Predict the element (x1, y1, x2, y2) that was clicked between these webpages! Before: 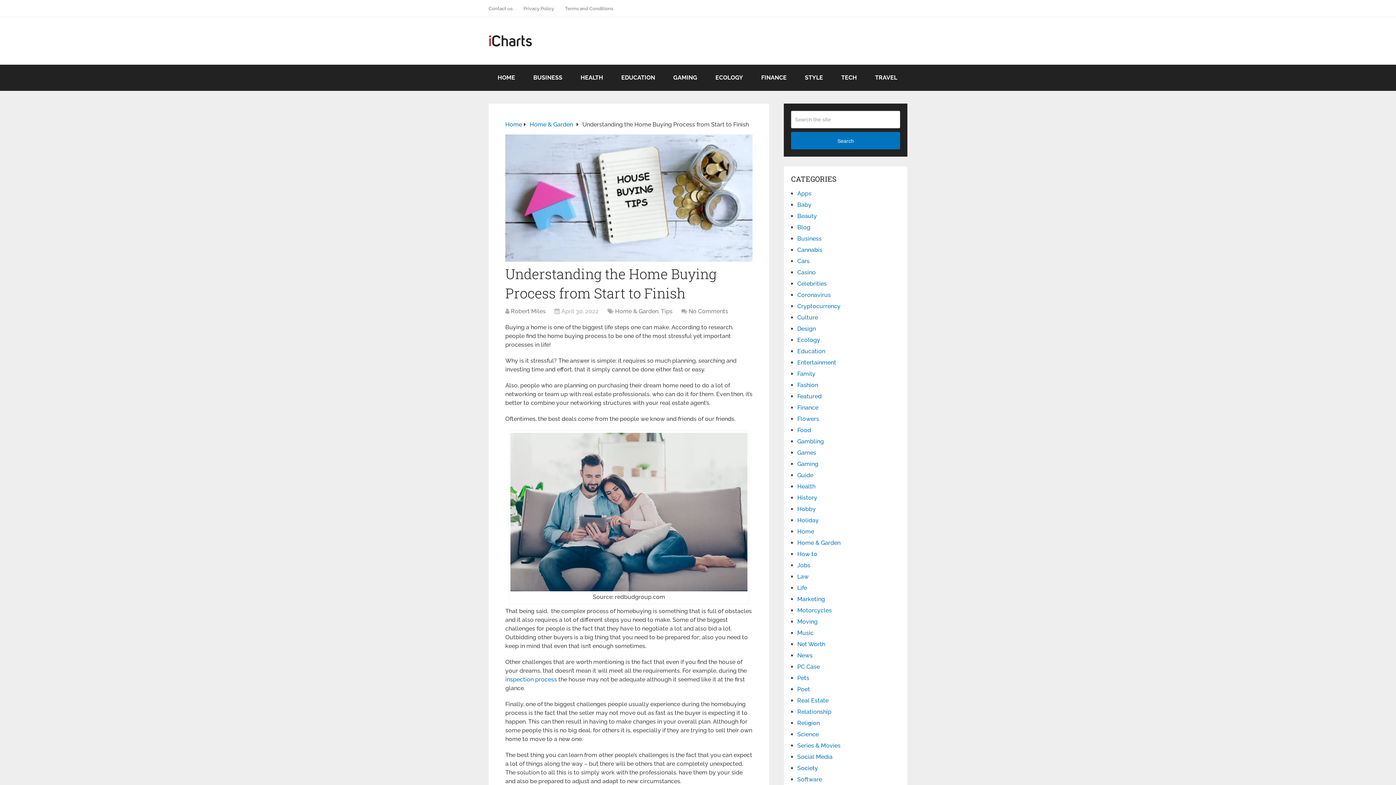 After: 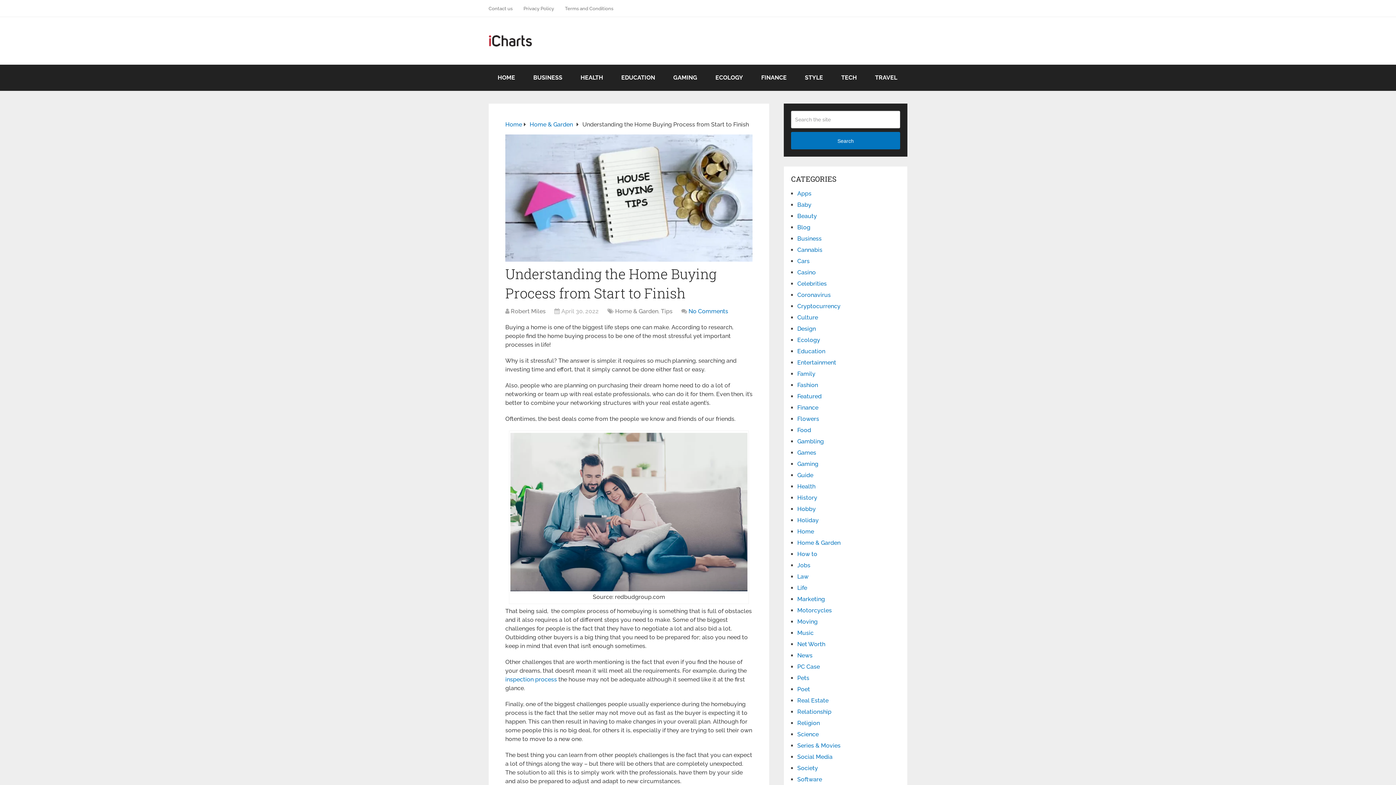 Action: bbox: (688, 308, 728, 314) label: No Comments